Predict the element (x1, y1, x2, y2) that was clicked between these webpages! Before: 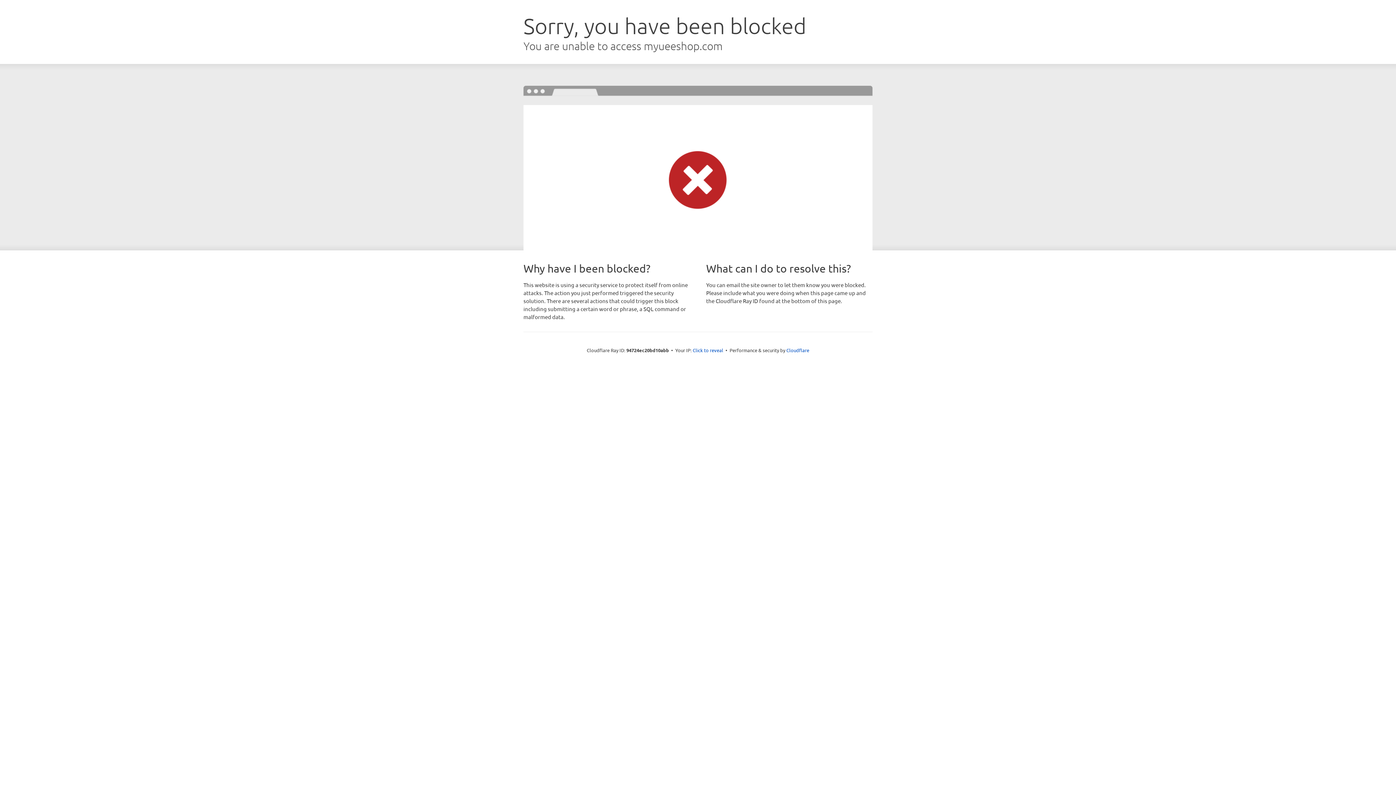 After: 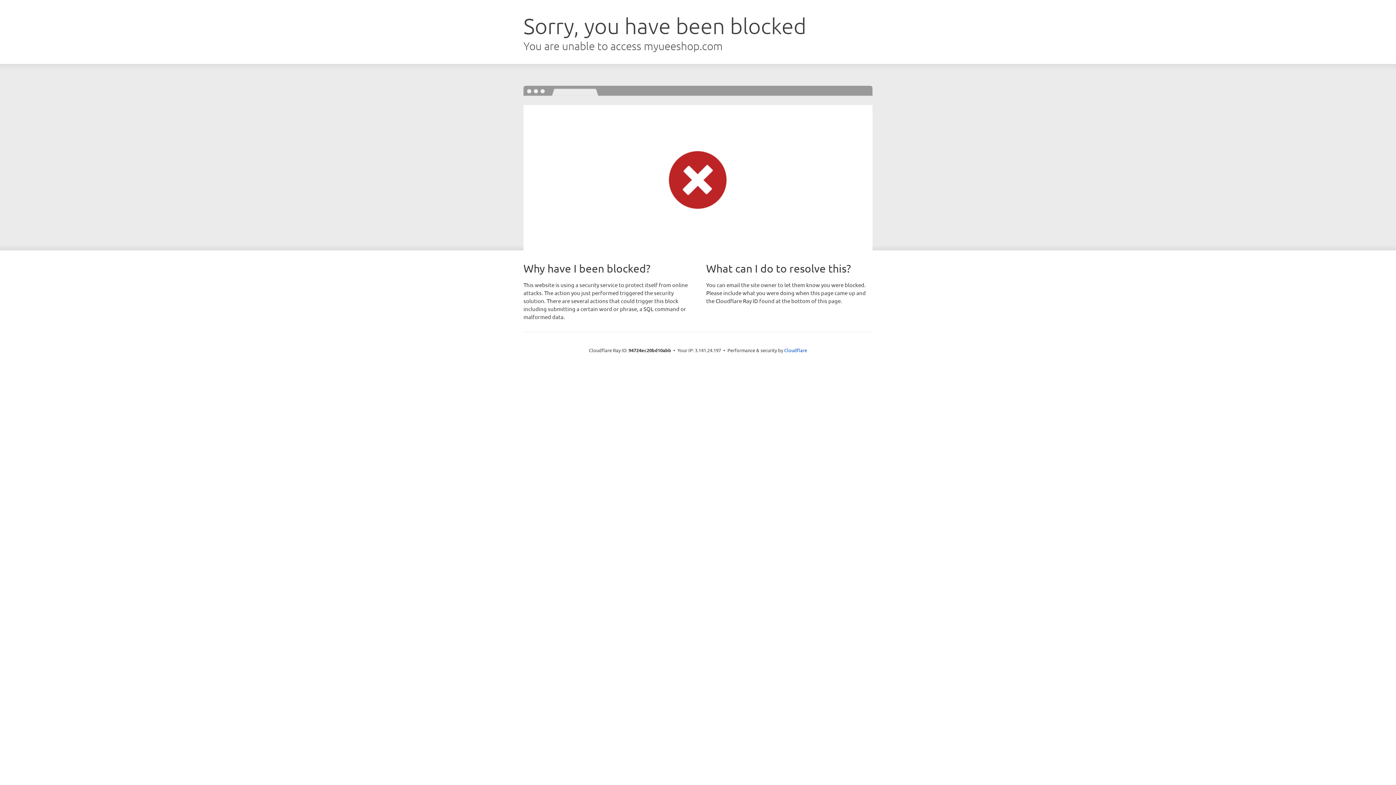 Action: bbox: (692, 346, 723, 353) label: Click to reveal